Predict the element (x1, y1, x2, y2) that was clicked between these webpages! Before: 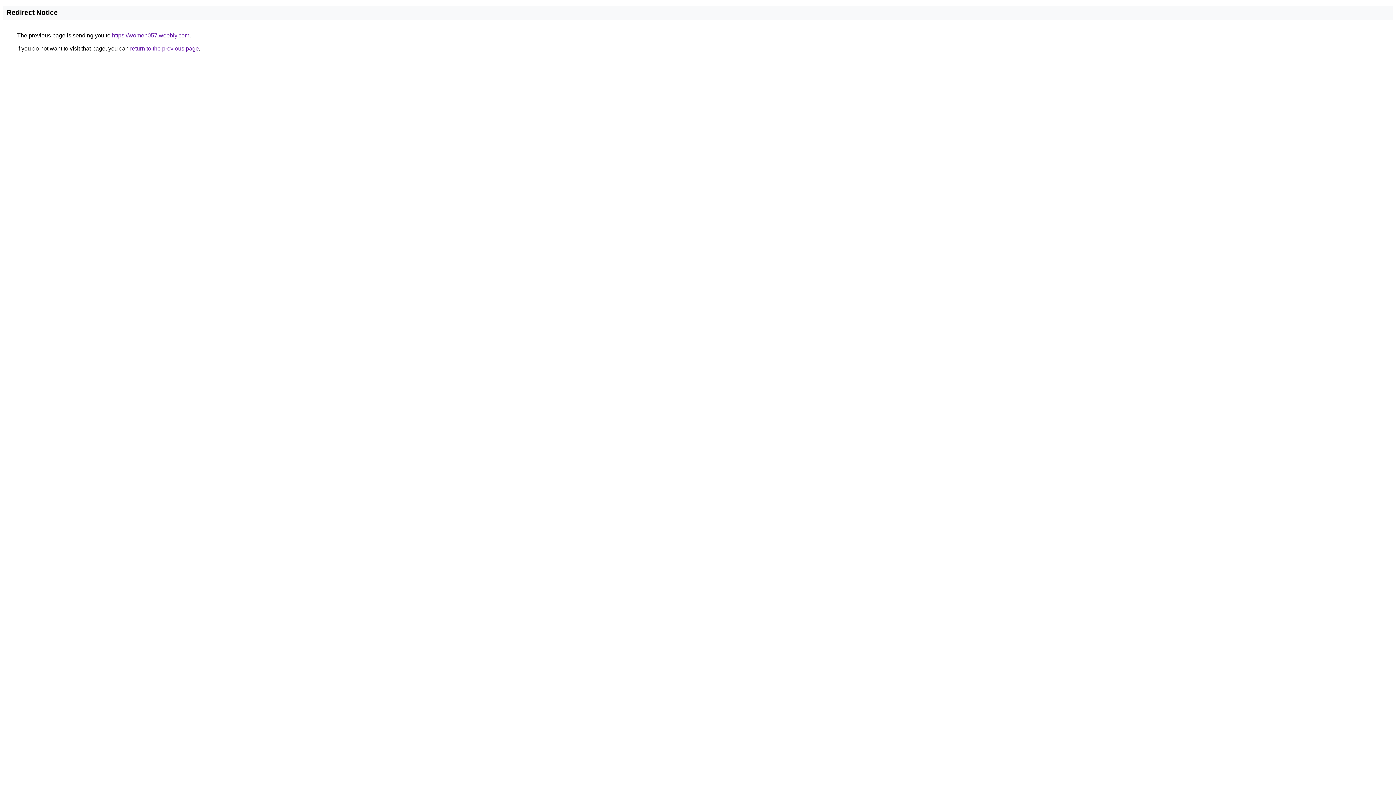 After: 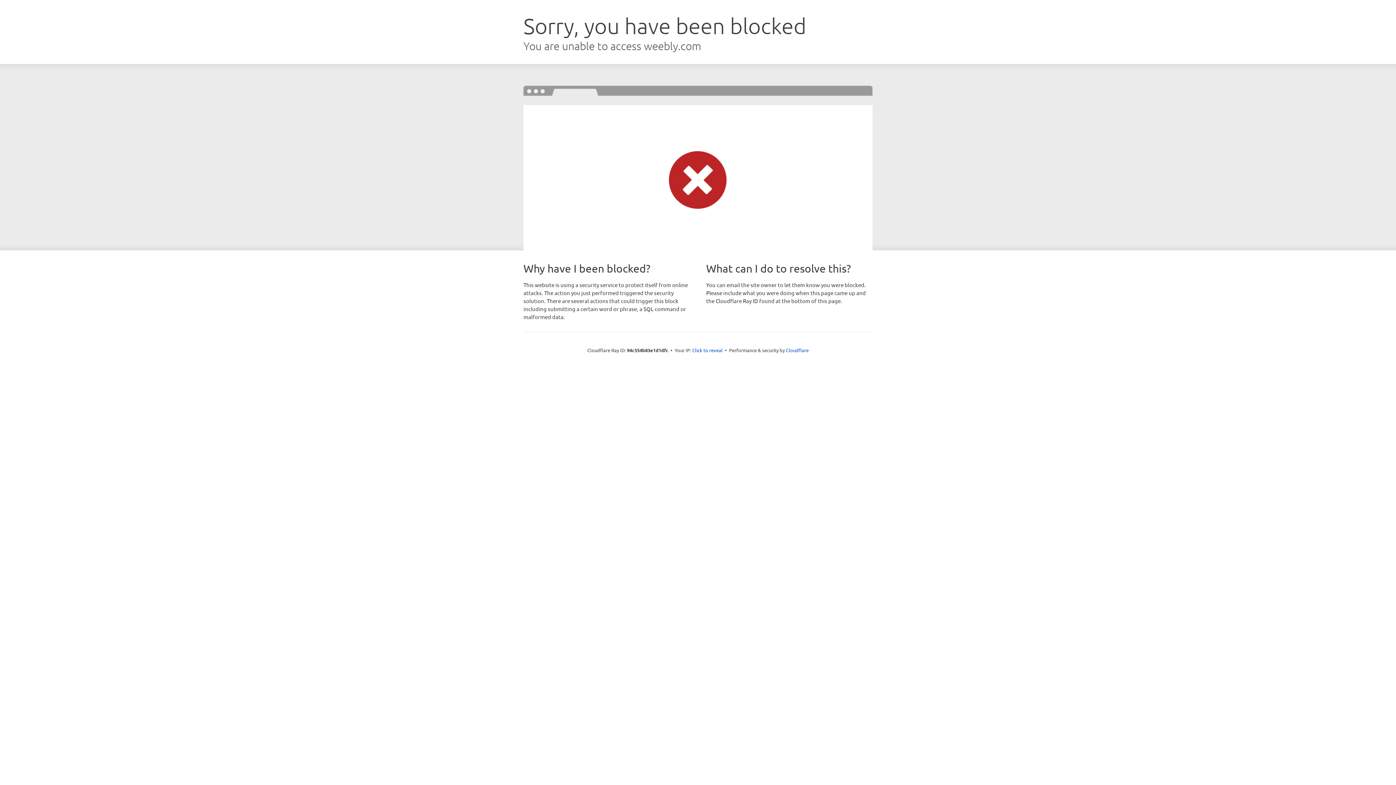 Action: bbox: (112, 32, 189, 38) label: https://women057.weebly.com